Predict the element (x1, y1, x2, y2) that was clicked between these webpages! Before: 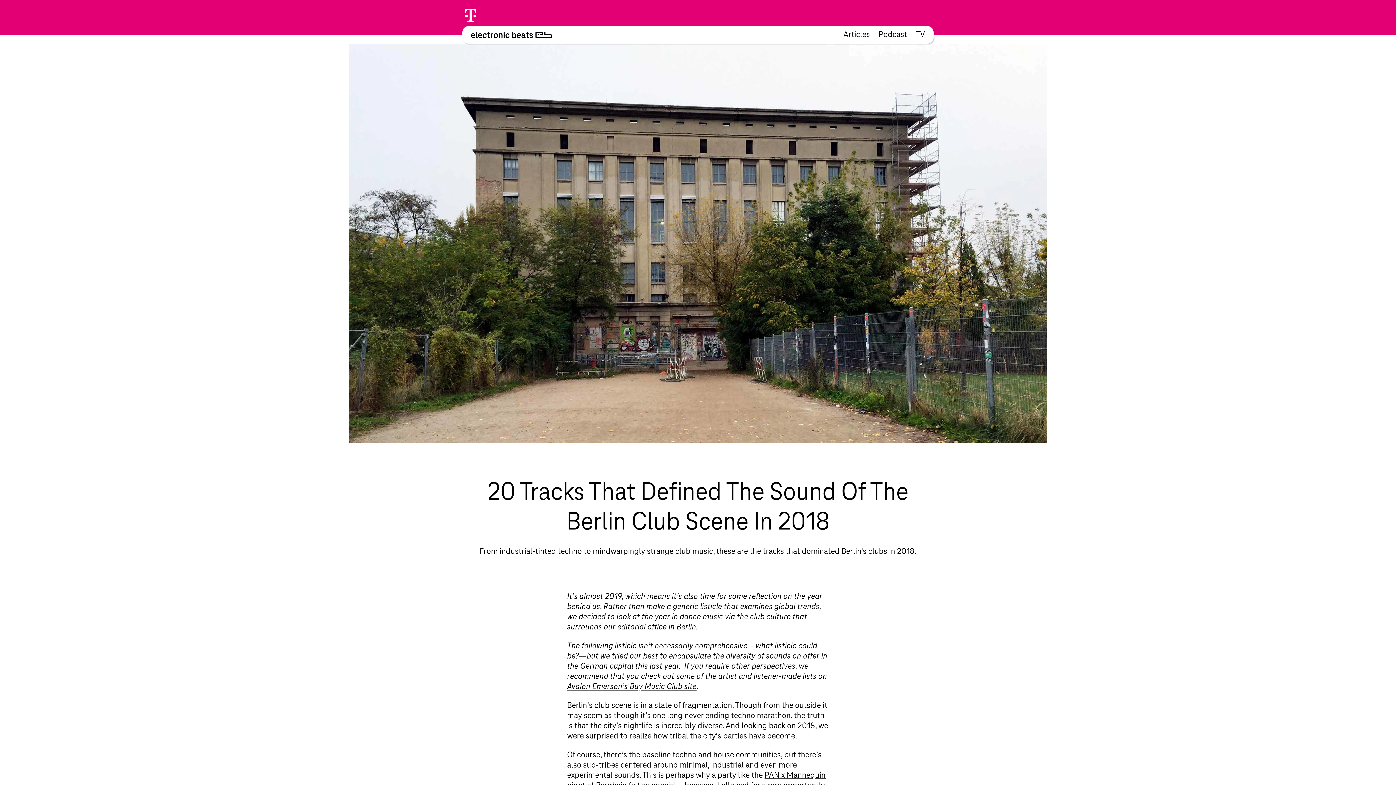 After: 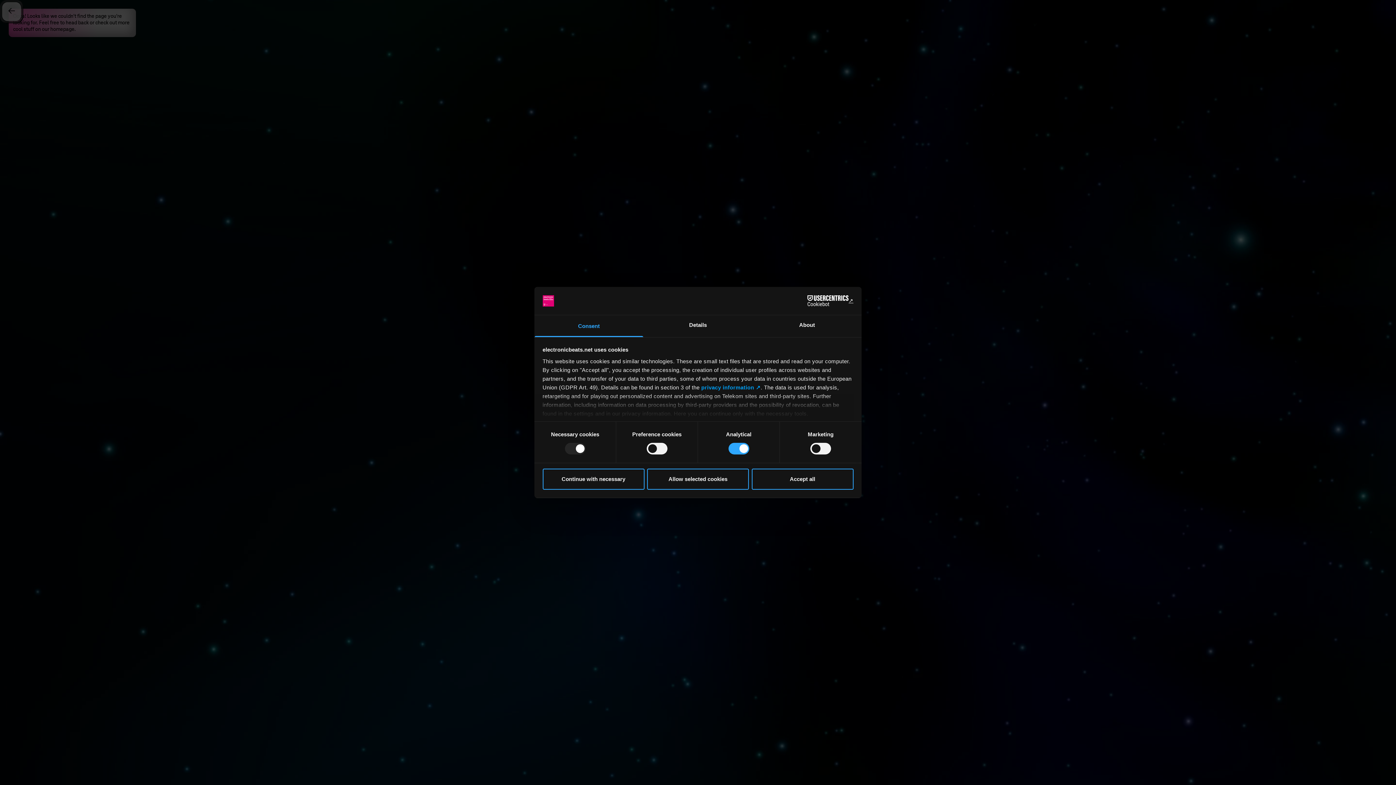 Action: bbox: (843, 30, 870, 39) label: Articles